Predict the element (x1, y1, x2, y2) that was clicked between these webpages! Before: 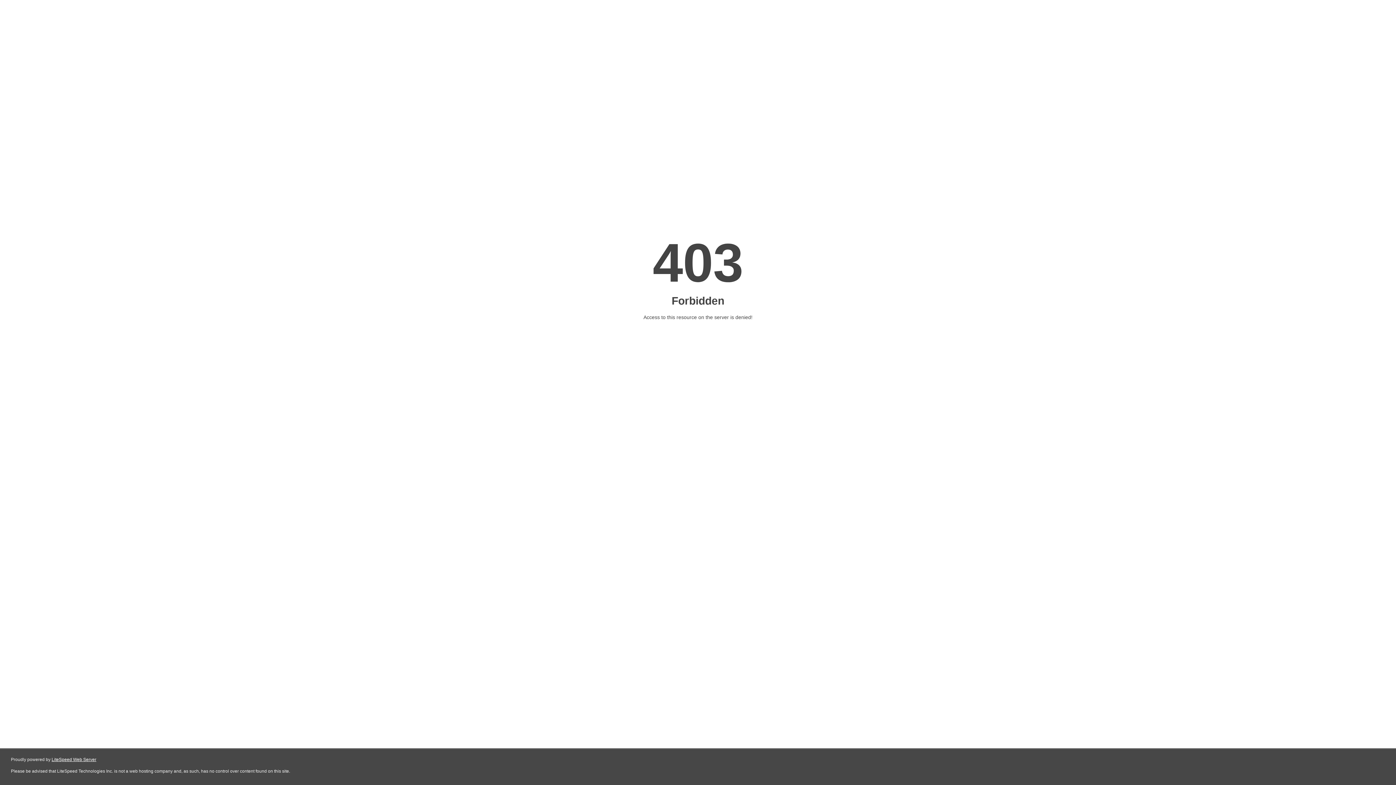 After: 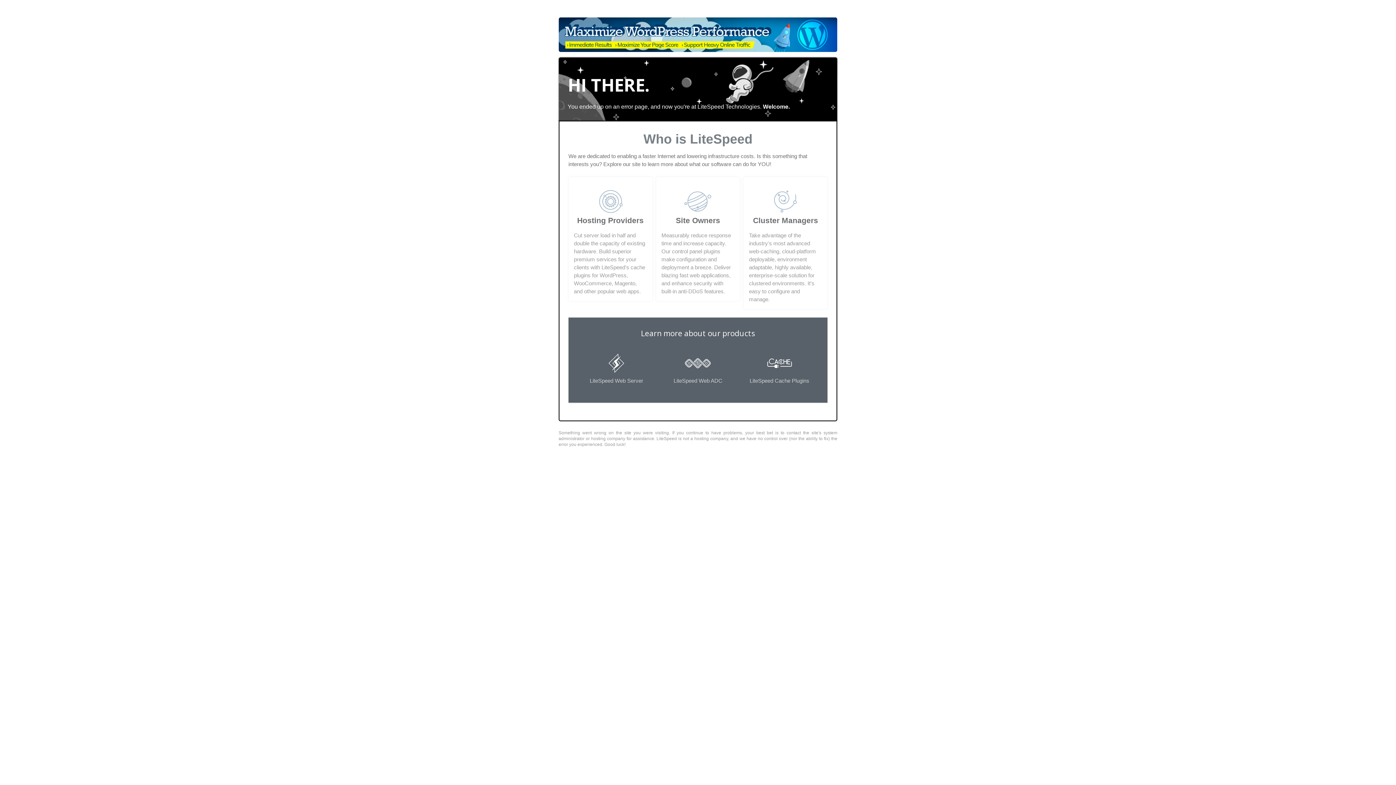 Action: bbox: (51, 757, 96, 762) label: LiteSpeed Web Server